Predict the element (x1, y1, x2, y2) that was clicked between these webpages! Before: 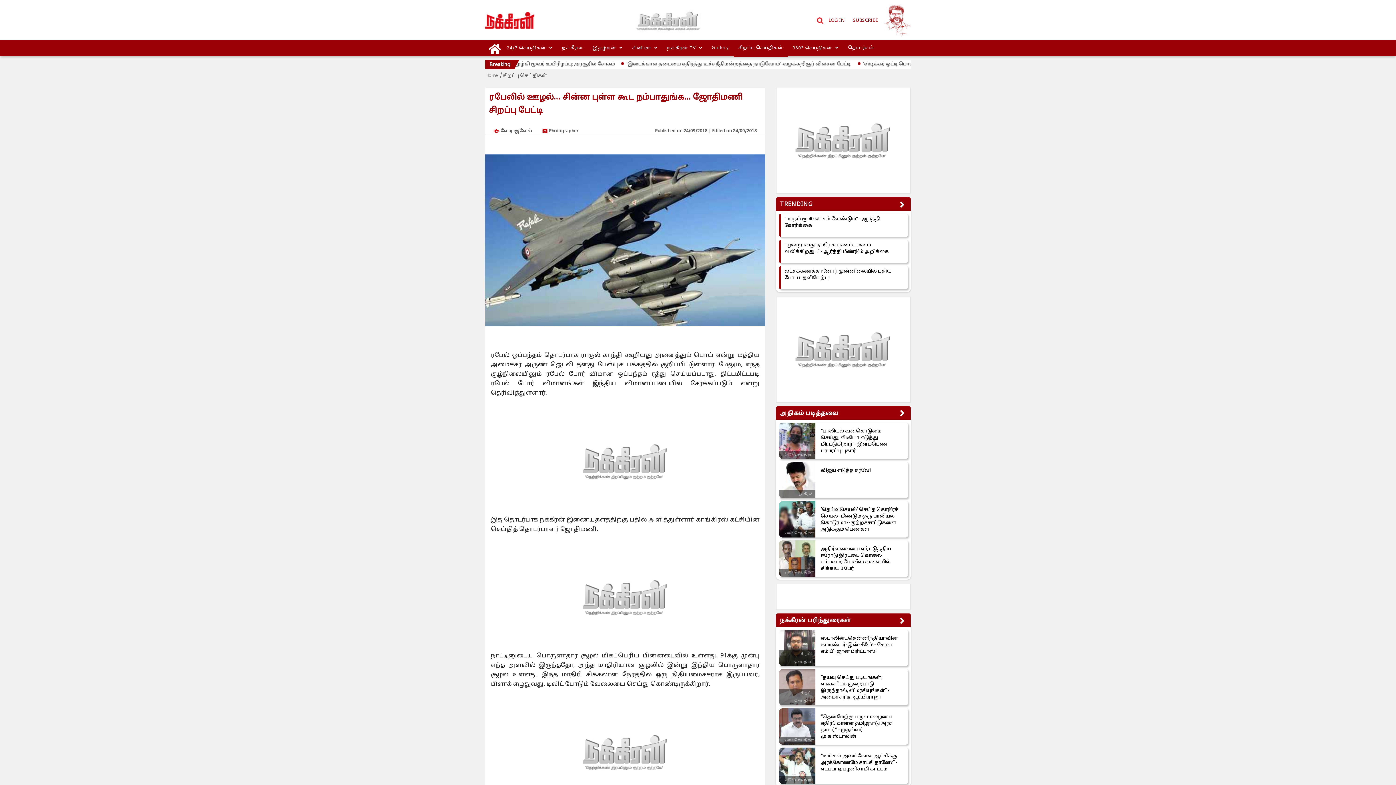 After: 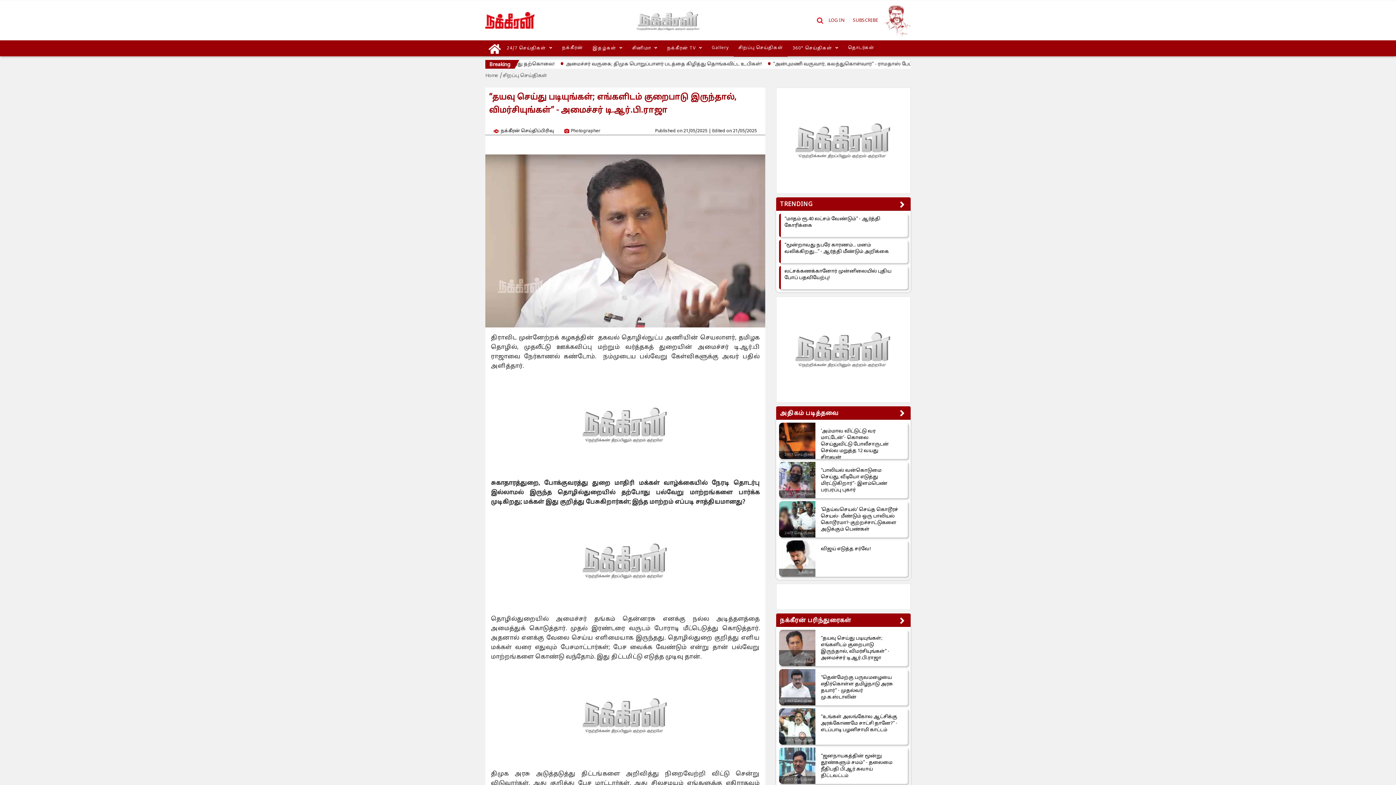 Action: label: “தயவு செய்து படியுங்கள்; எங்களிடம் குறைபாடு இருந்தால், விமர்சியுங்கள்” - அமைச்சர் டி.ஆர்.பி.ராஜா bbox: (821, 674, 898, 701)